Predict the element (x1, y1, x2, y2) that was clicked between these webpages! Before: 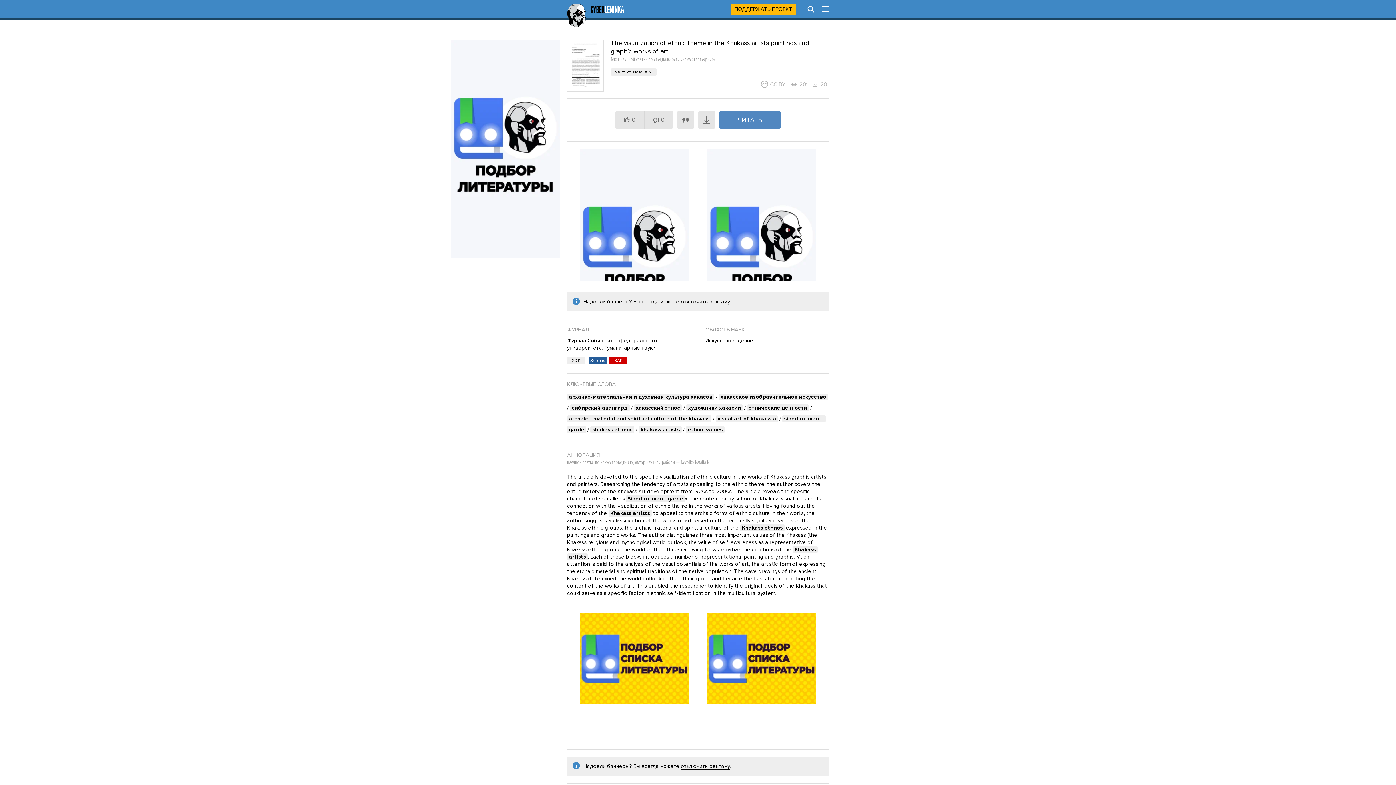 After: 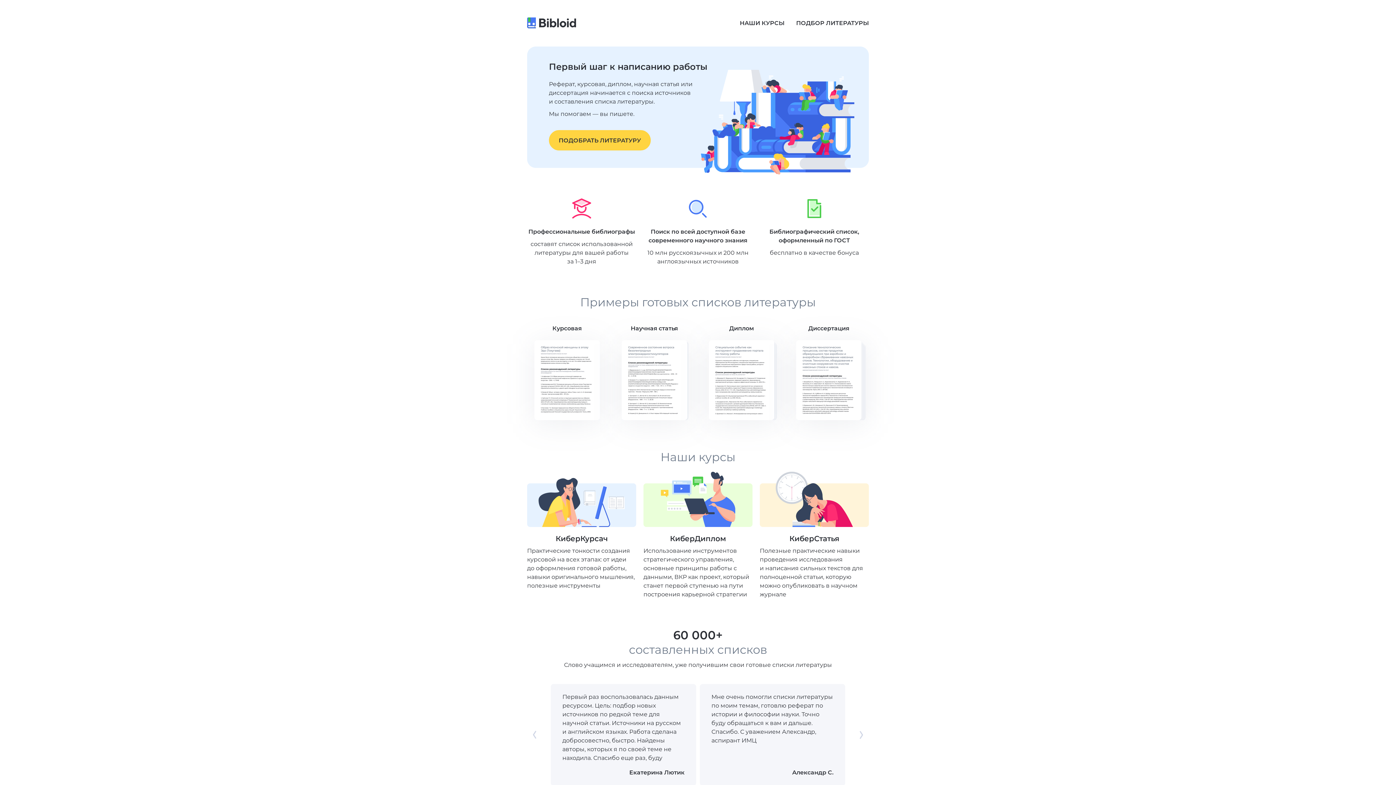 Action: bbox: (580, 658, 689, 659)